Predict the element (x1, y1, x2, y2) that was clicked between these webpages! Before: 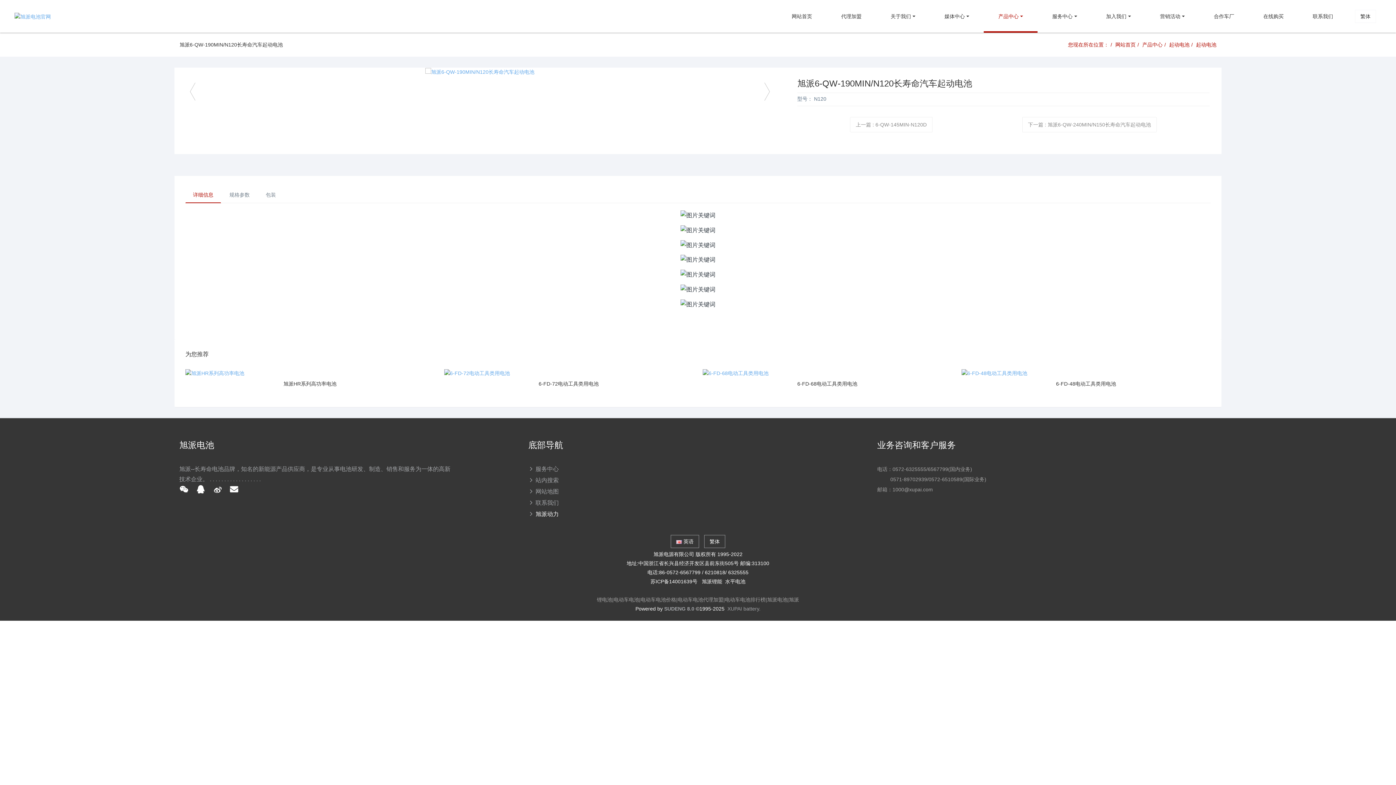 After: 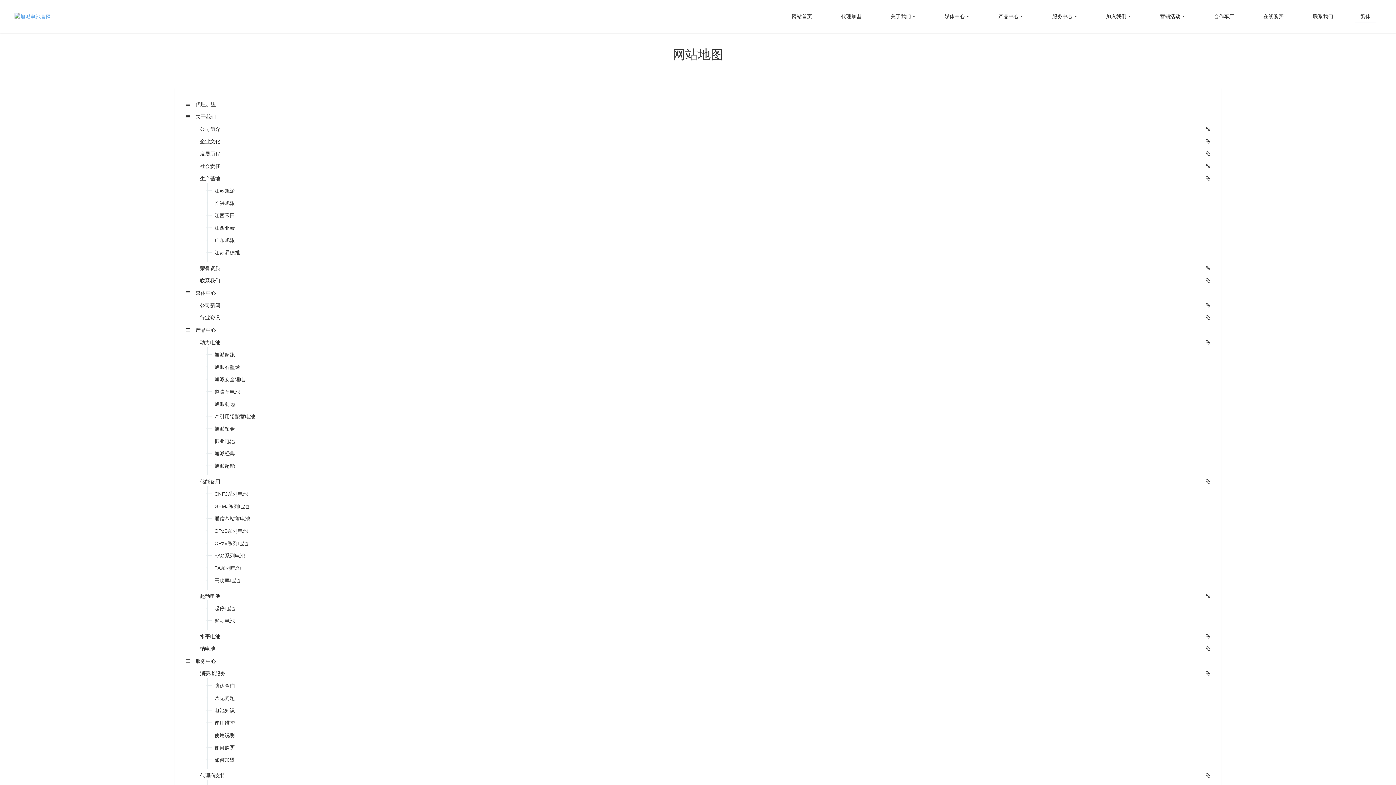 Action: label:  网站地图 bbox: (528, 488, 558, 494)